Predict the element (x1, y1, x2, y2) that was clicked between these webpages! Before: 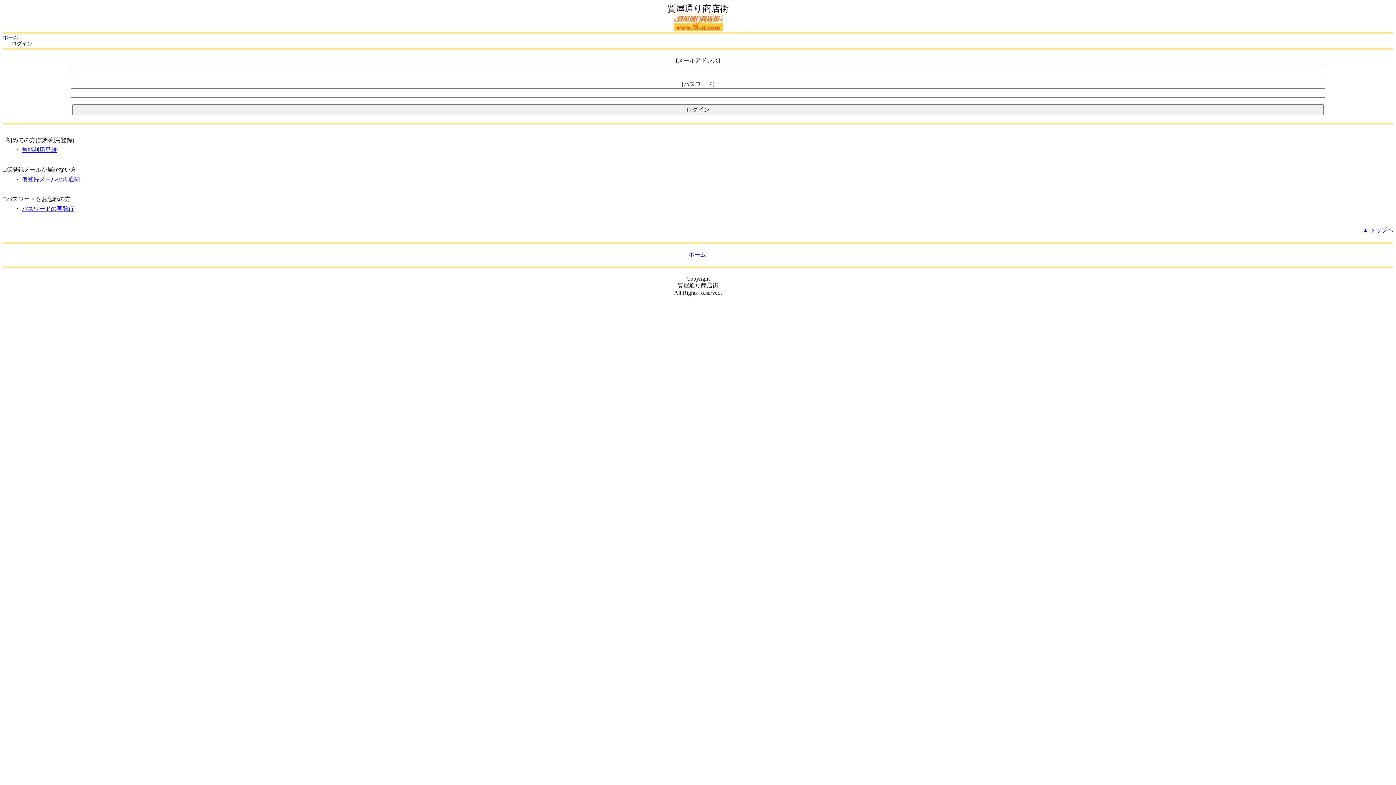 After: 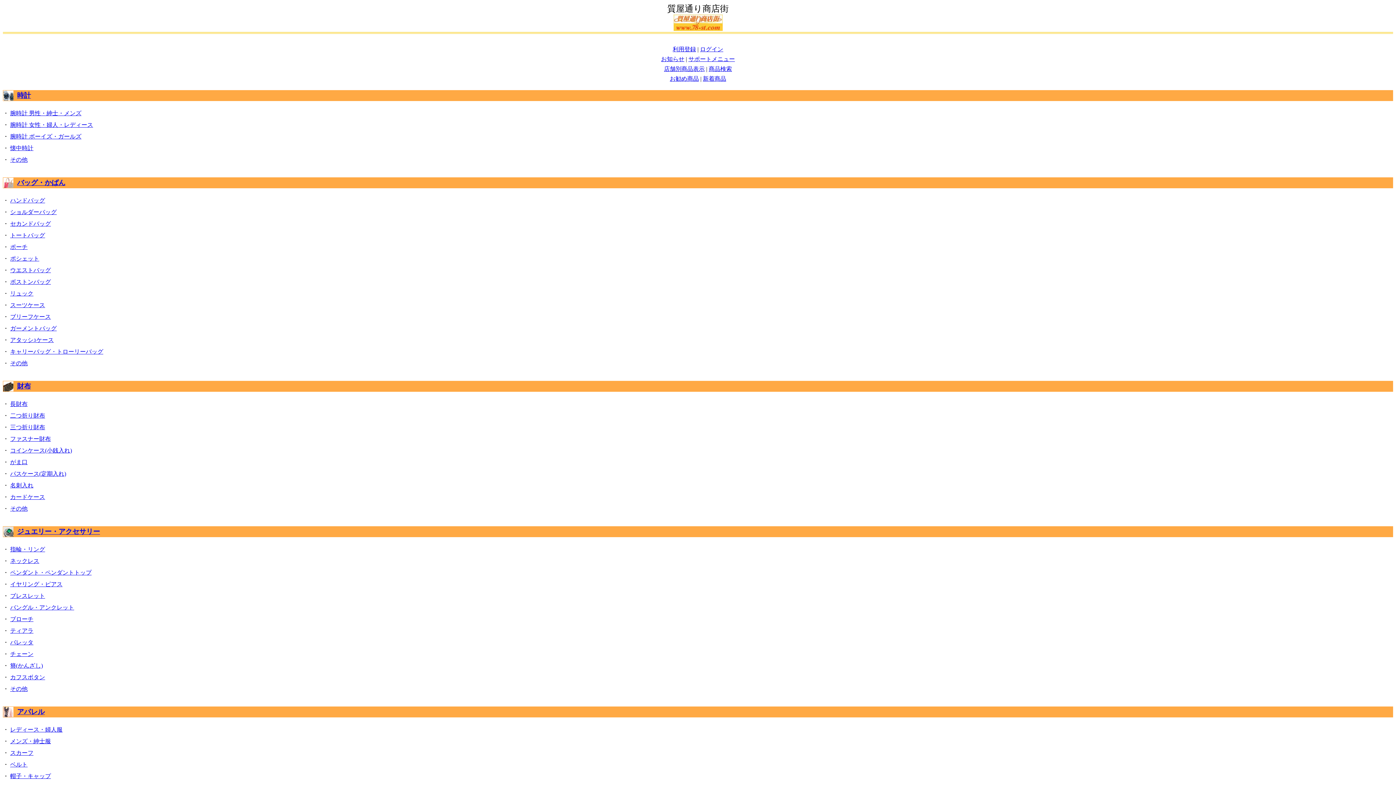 Action: bbox: (688, 251, 706, 257) label: ホーム